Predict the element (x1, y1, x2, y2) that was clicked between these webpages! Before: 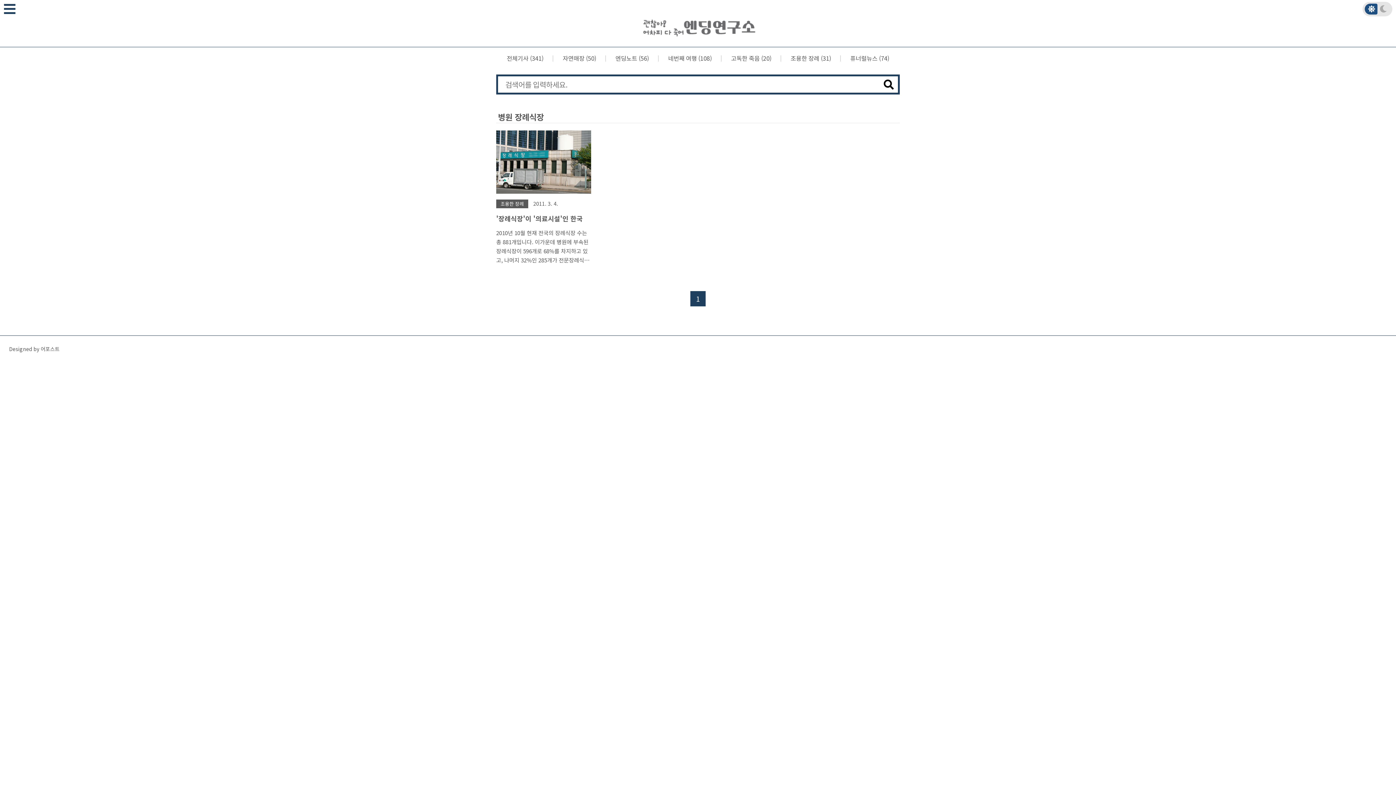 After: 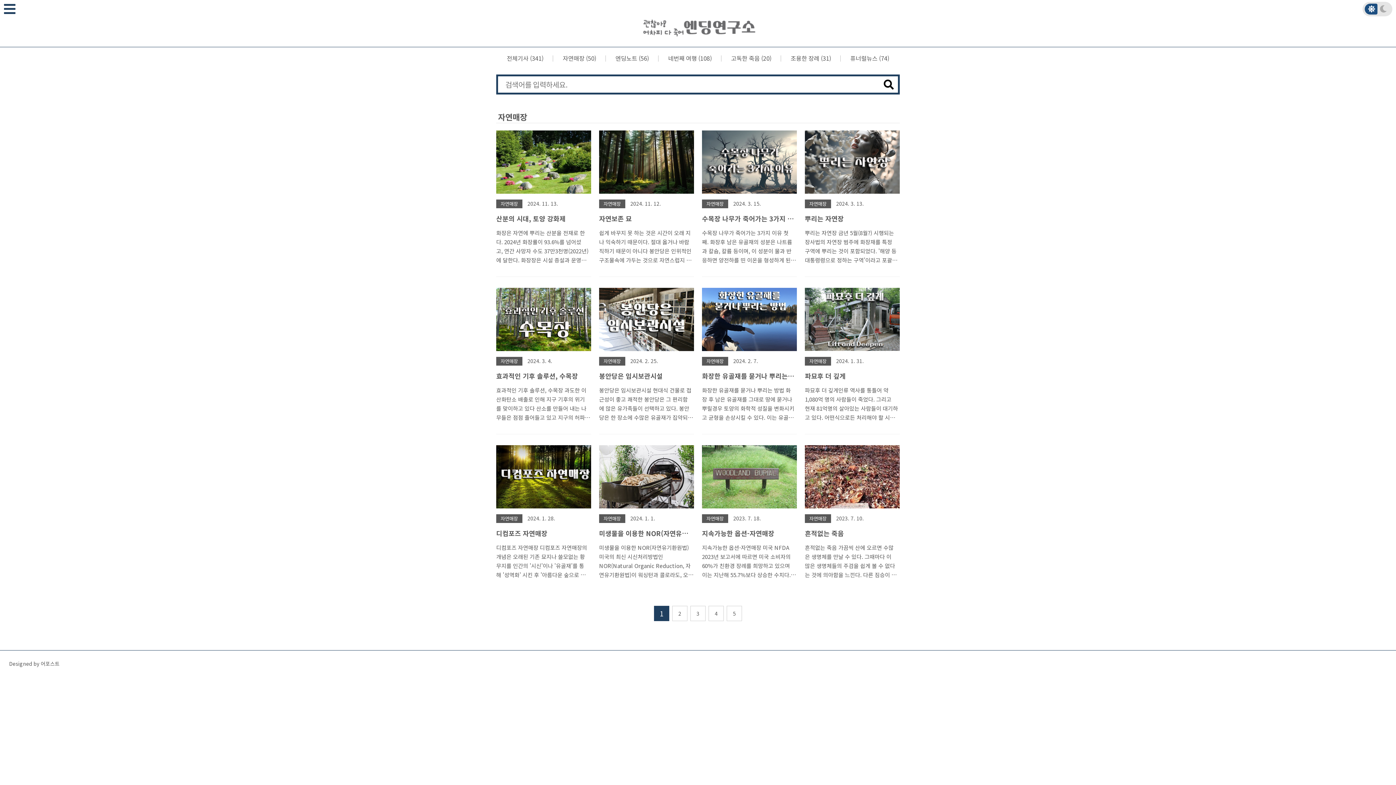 Action: bbox: (548, 50, 600, 66) label:  자연매장 (50)